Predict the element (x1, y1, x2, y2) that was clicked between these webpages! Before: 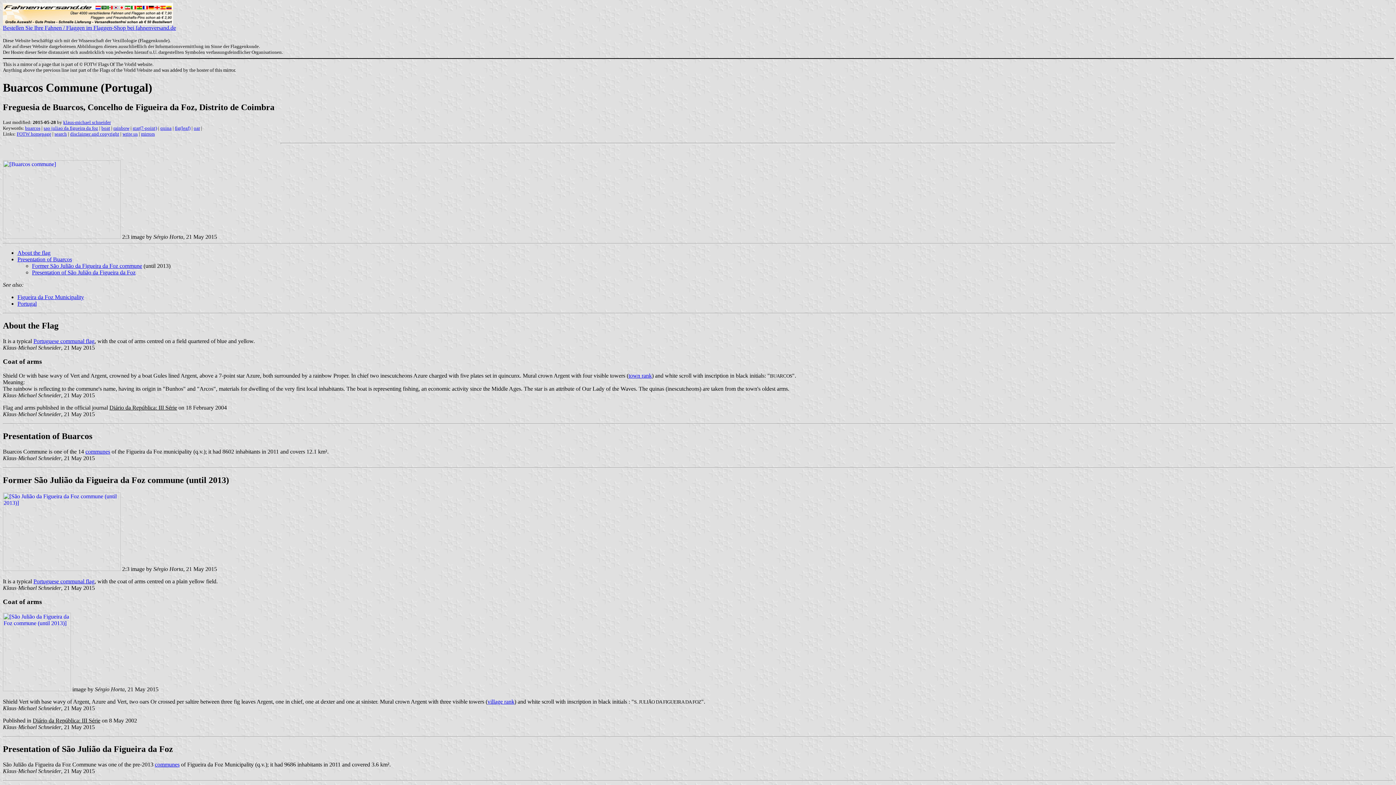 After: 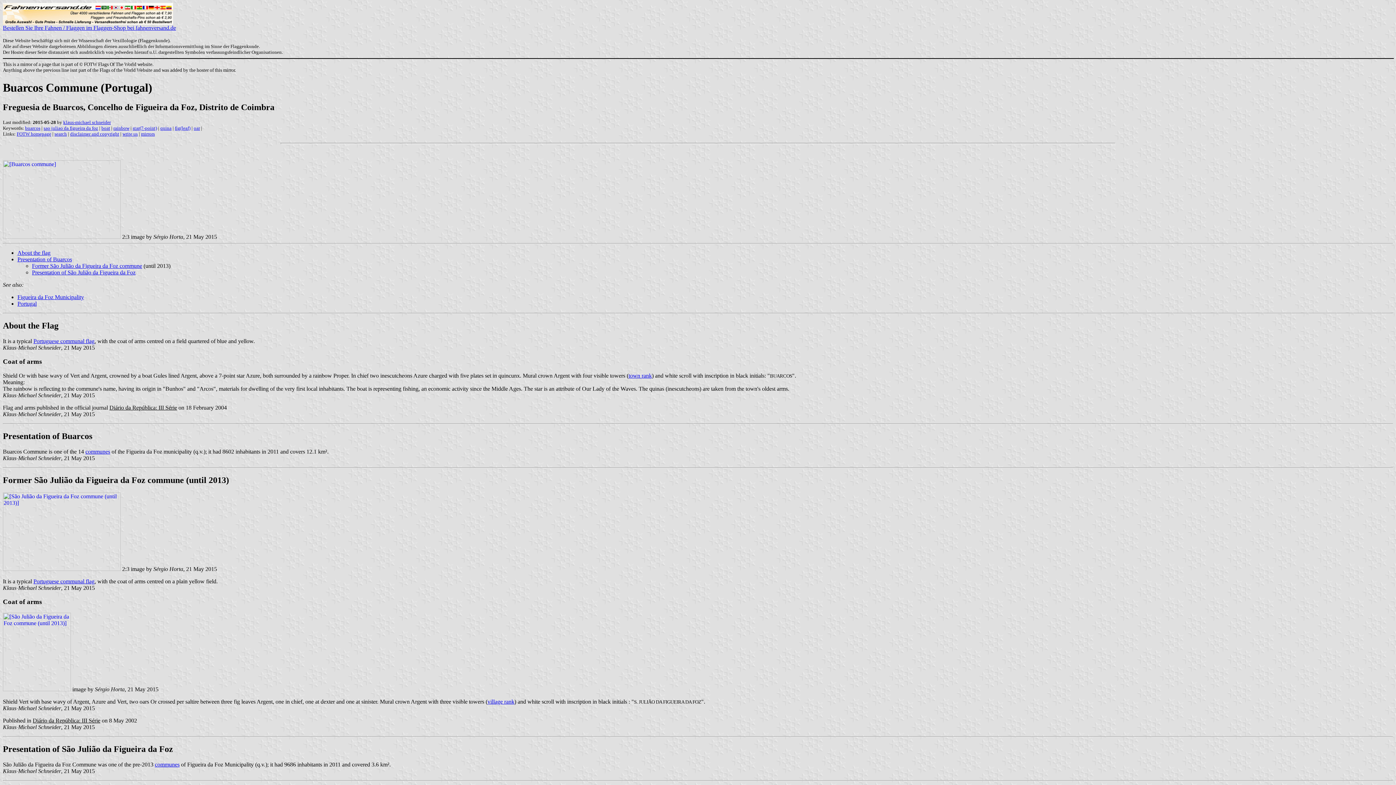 Action: bbox: (63, 119, 110, 125) label: klaus-michael schneider